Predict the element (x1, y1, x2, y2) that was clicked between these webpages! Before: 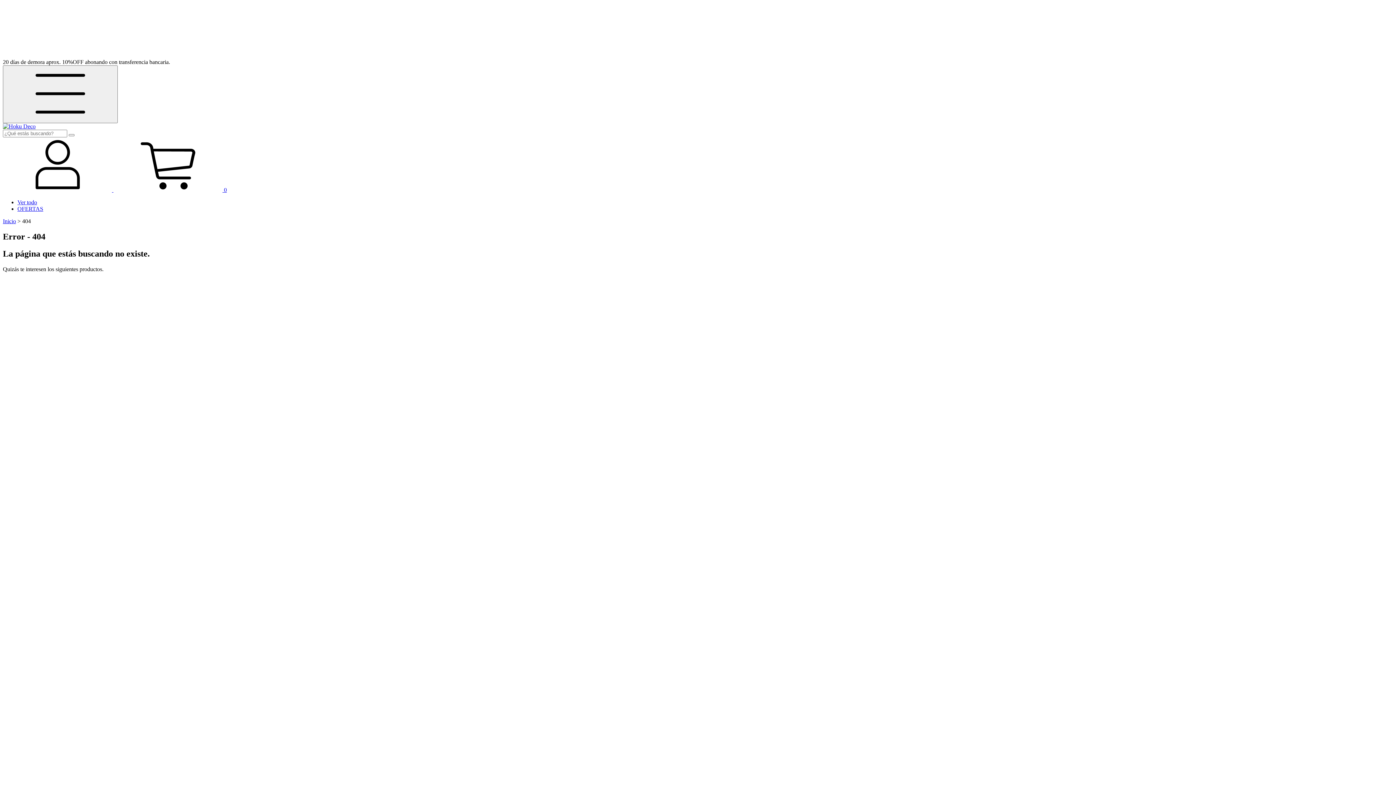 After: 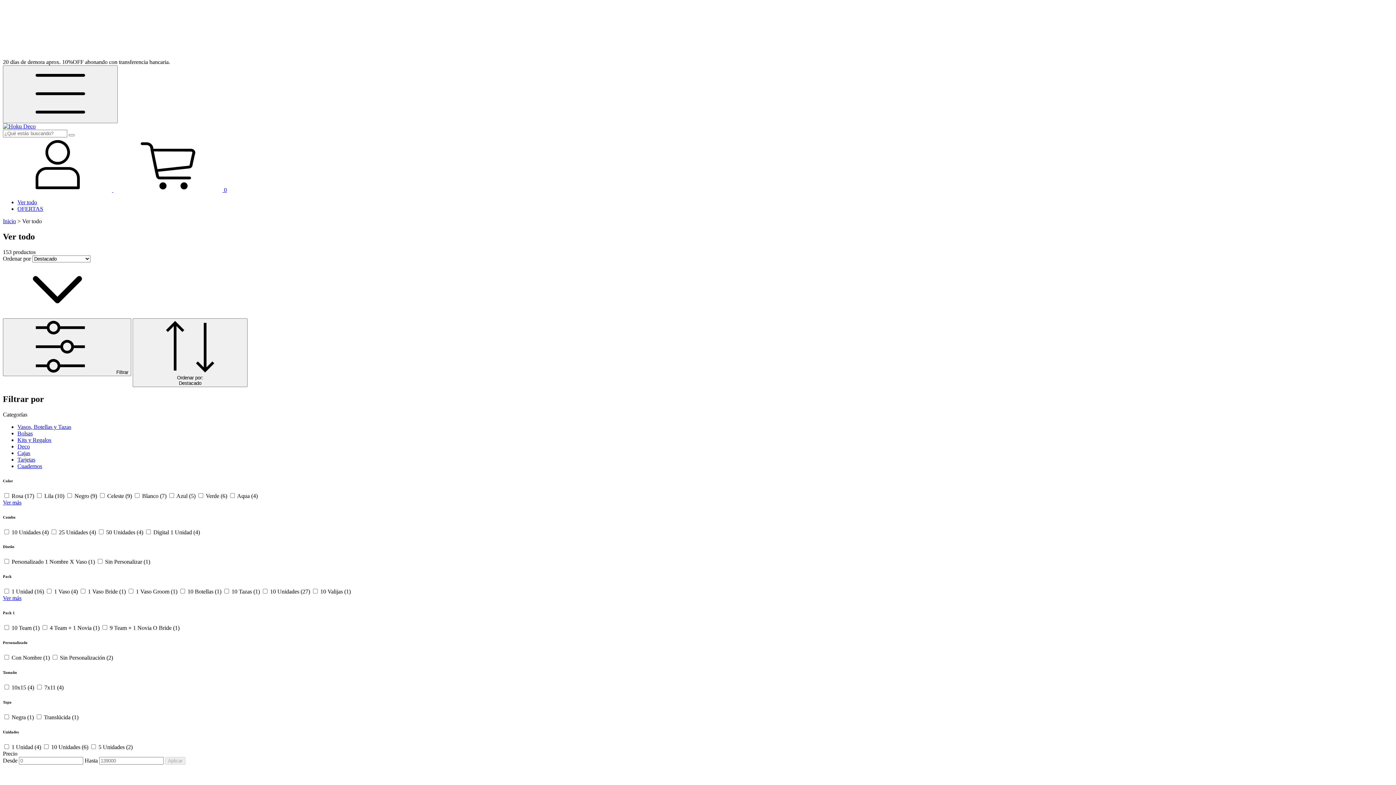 Action: label: Ver todo bbox: (17, 199, 37, 205)